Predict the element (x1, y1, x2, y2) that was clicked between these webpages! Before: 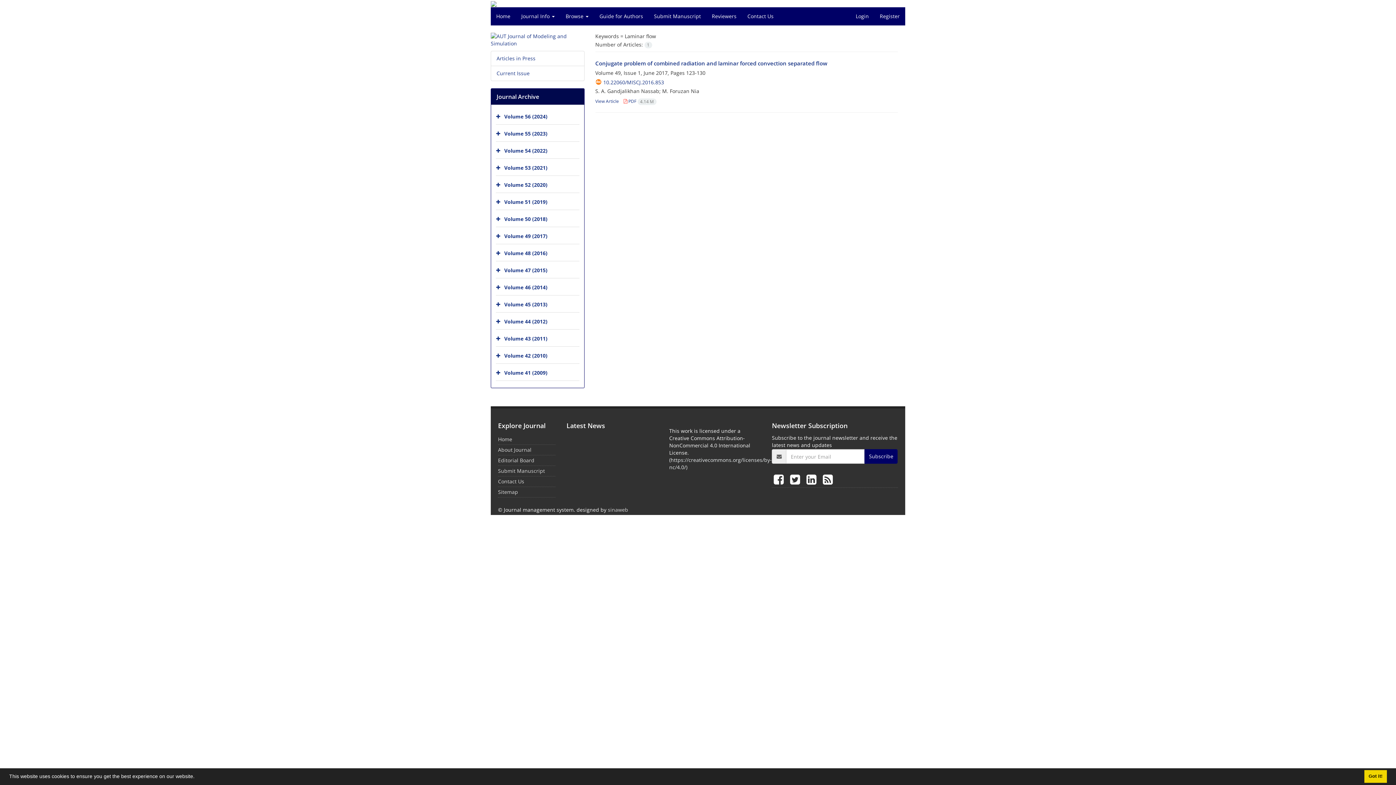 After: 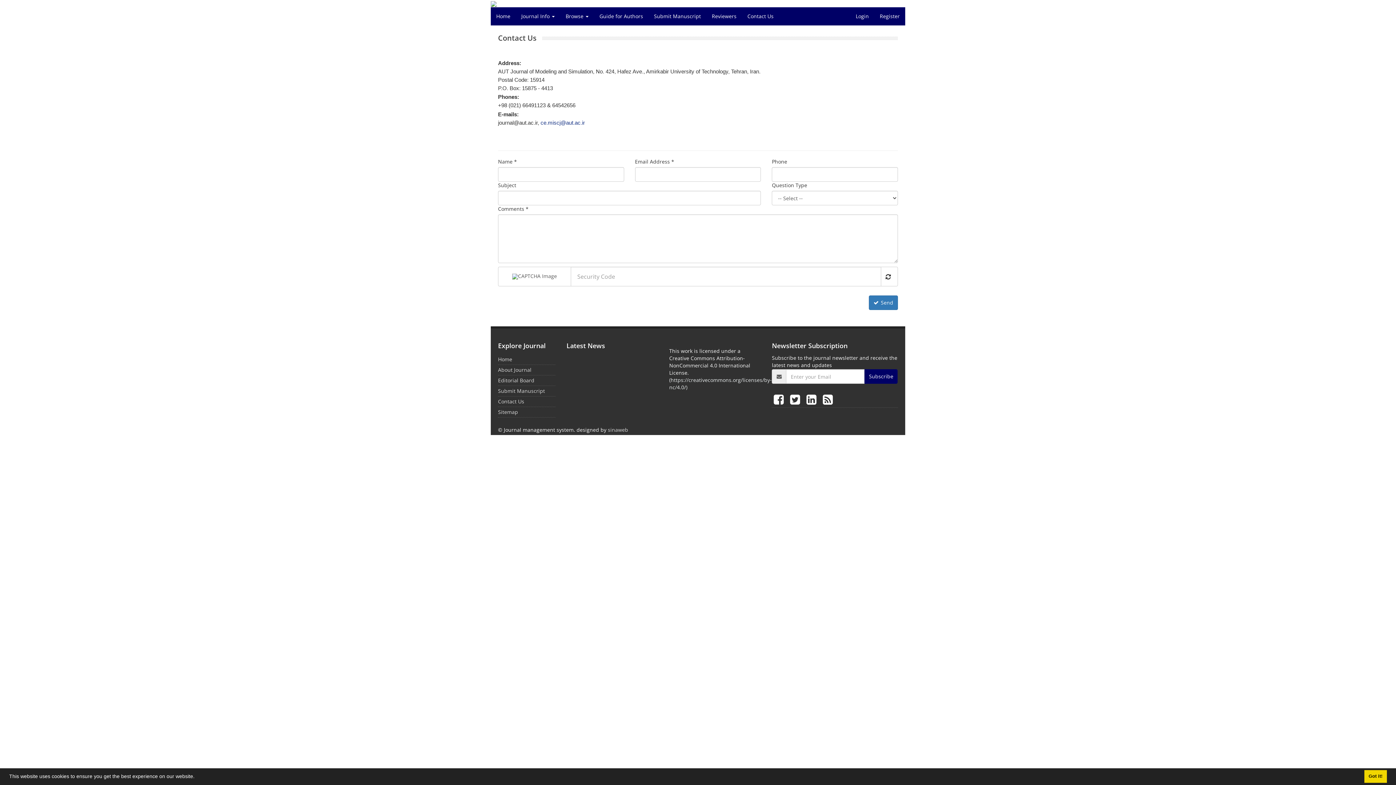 Action: label: Contact Us bbox: (498, 478, 524, 485)